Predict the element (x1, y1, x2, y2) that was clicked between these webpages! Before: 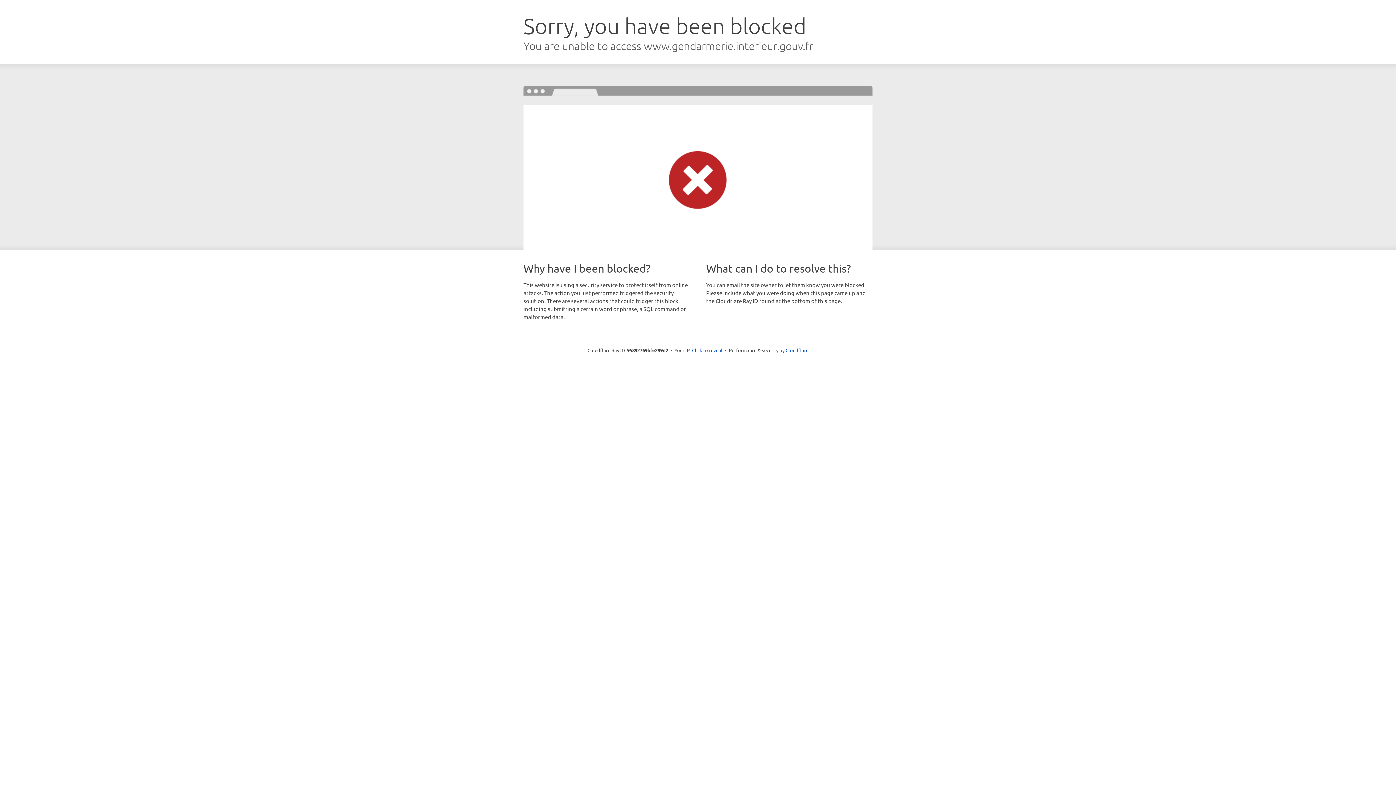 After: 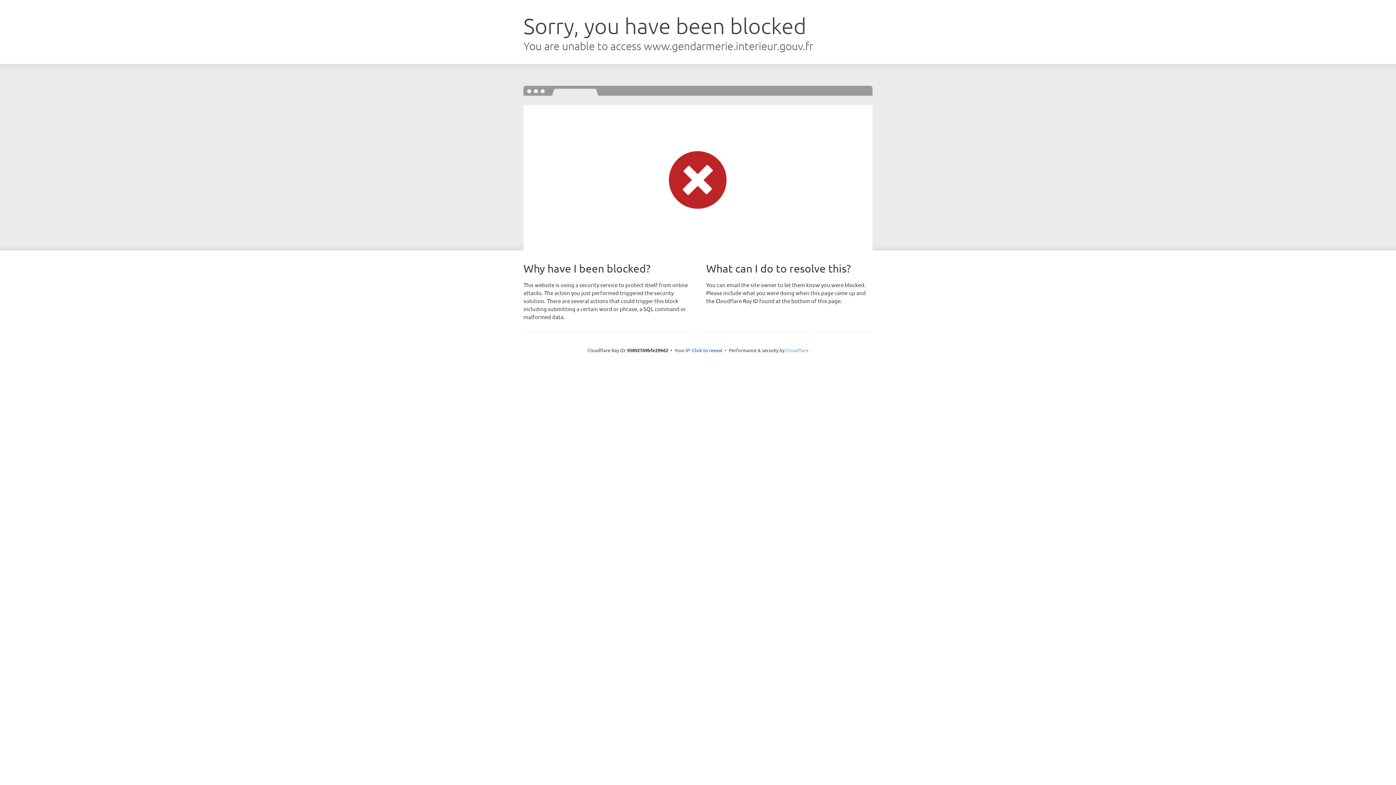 Action: label: Cloudflare bbox: (785, 347, 808, 353)